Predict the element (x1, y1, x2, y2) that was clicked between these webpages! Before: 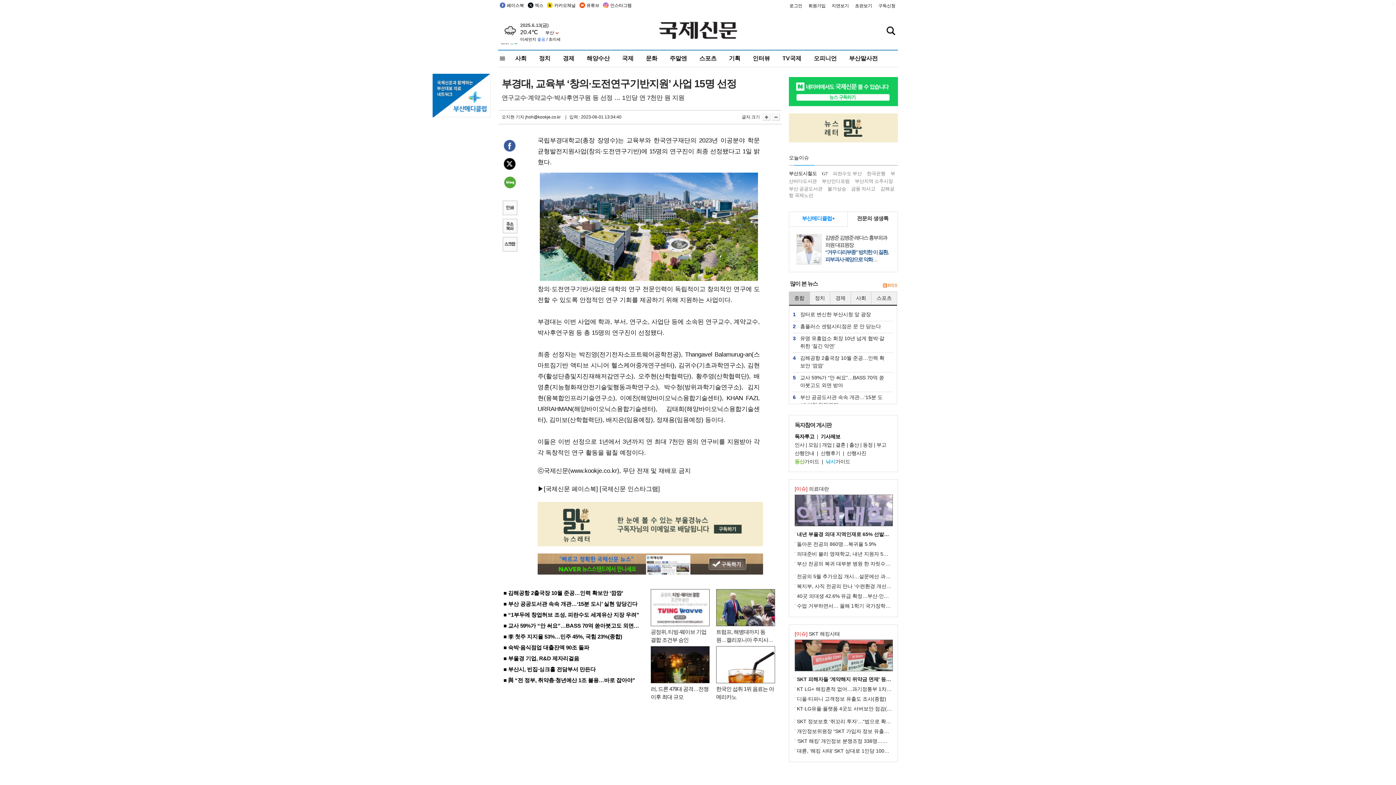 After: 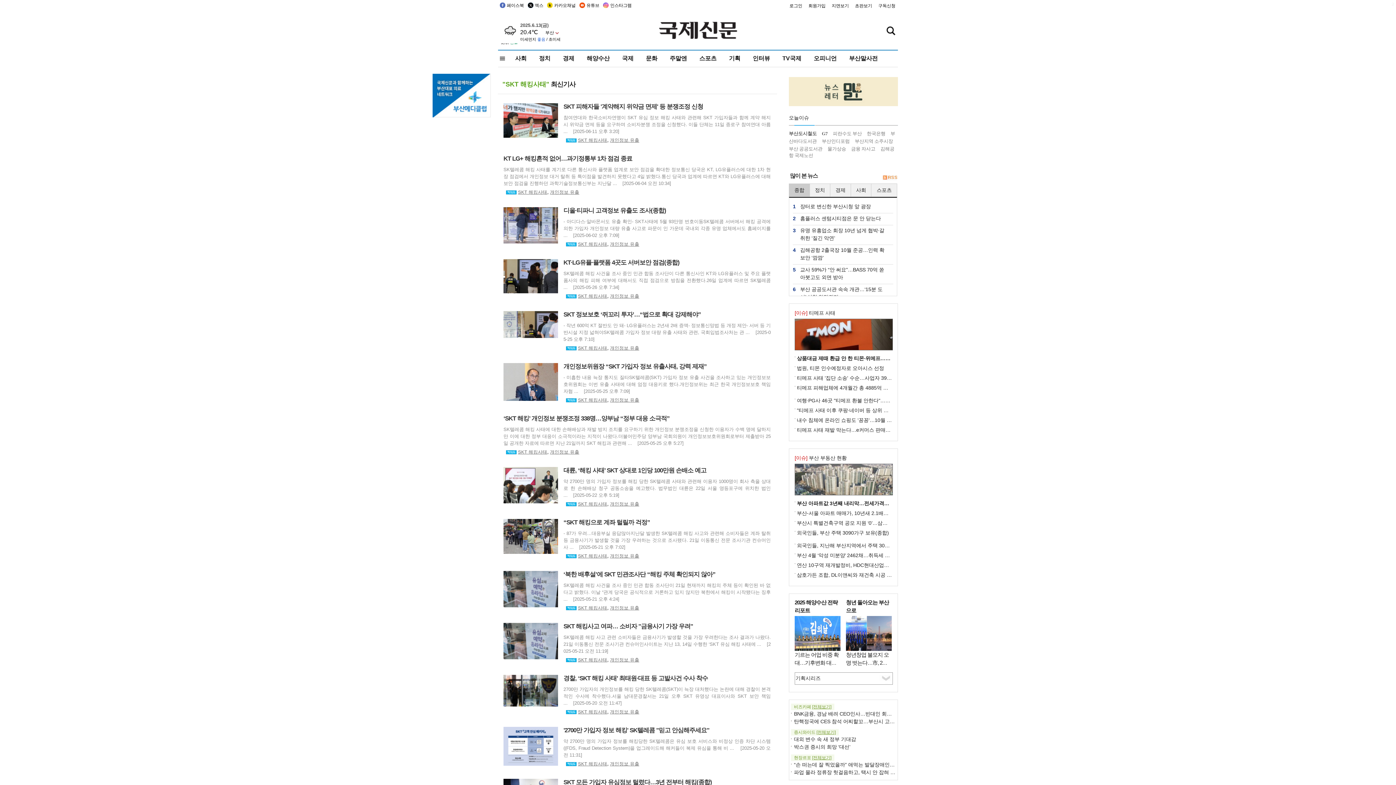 Action: label: [이슈] SKT 해킹사태 bbox: (794, 631, 840, 637)